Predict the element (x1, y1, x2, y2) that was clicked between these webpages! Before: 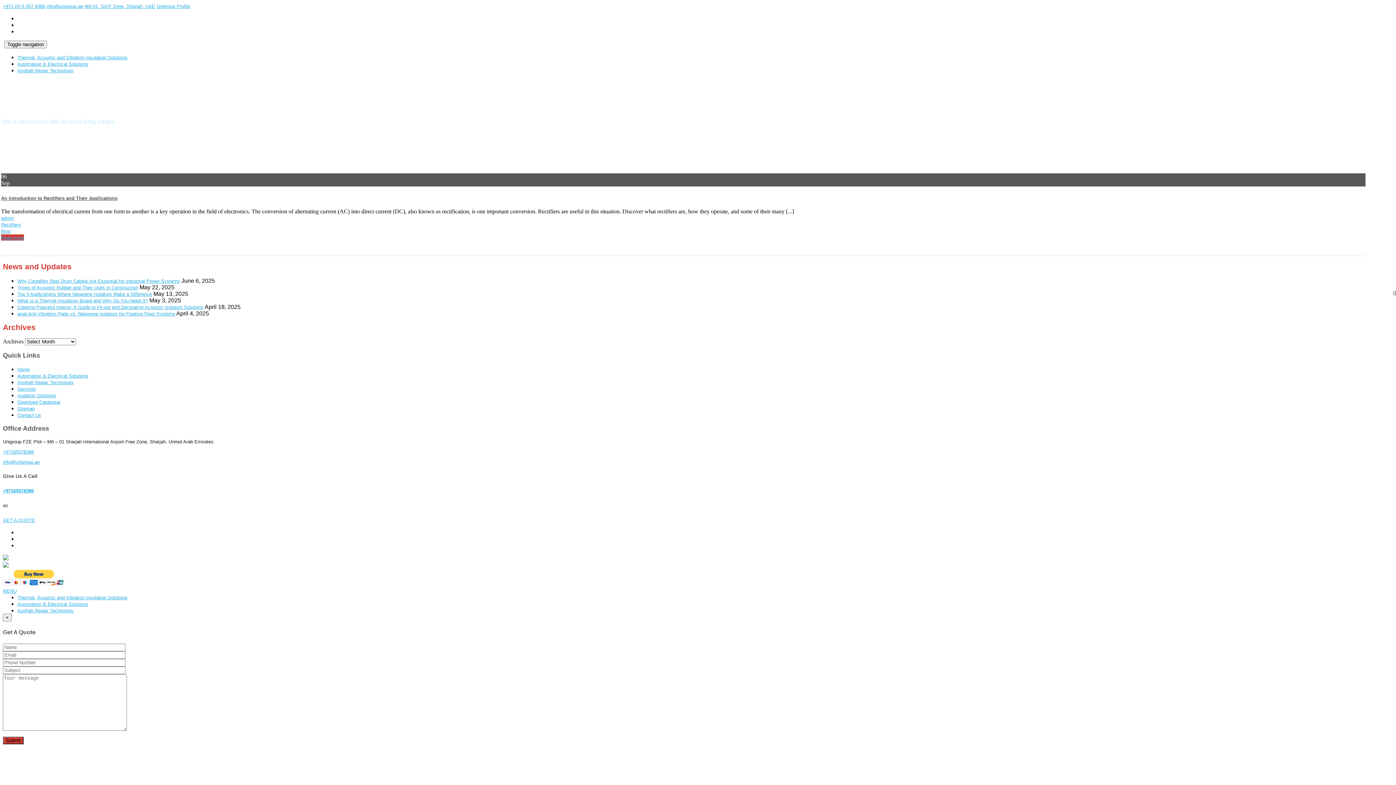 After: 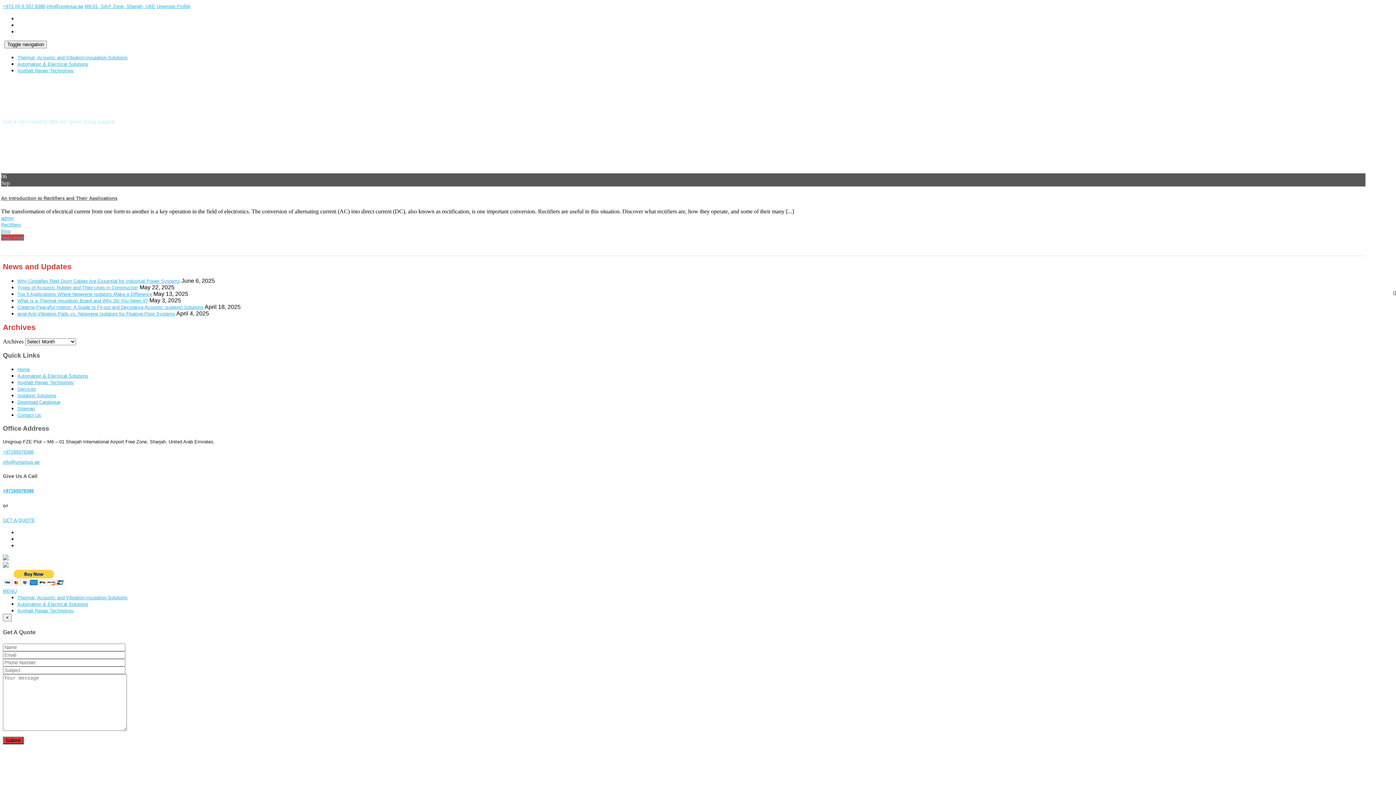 Action: label: +97165578386 bbox: (2, 488, 33, 493)